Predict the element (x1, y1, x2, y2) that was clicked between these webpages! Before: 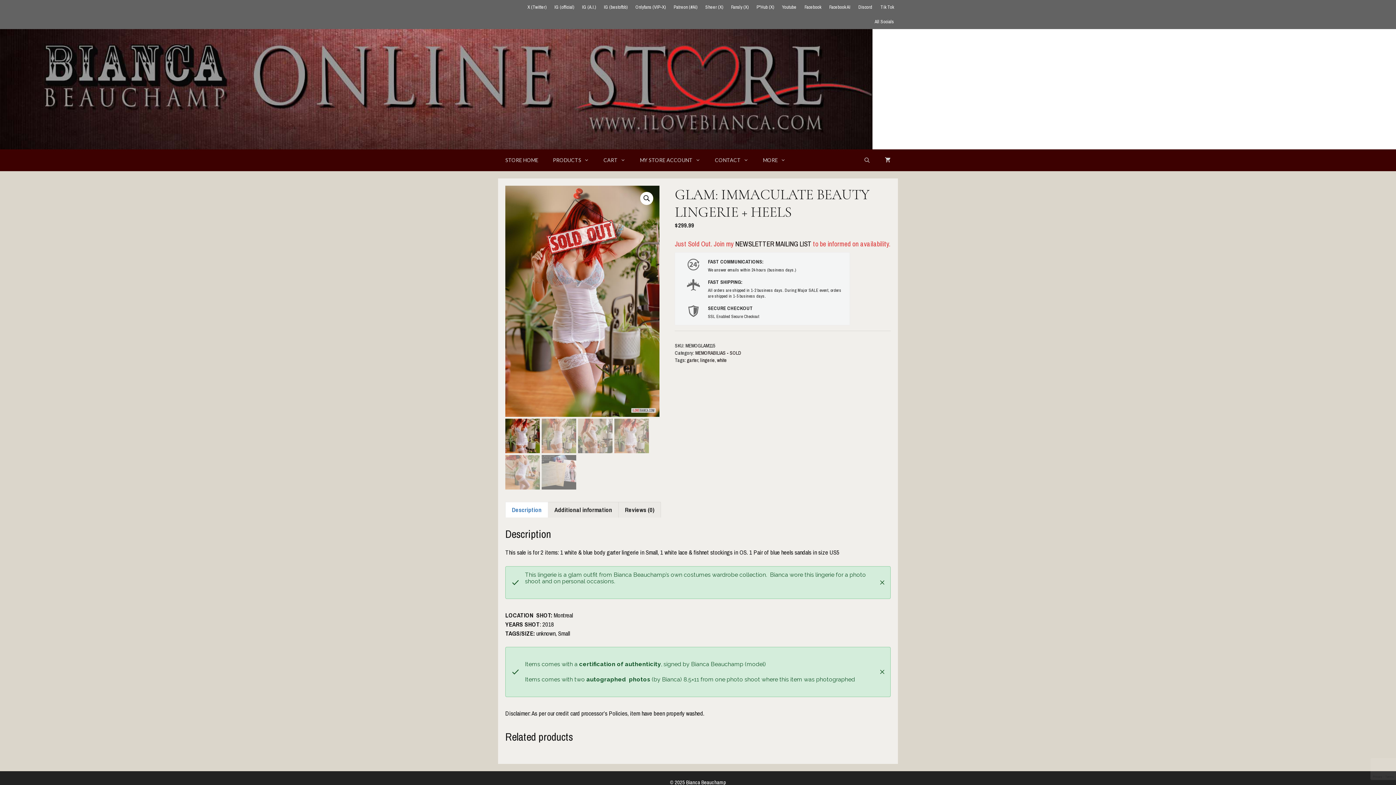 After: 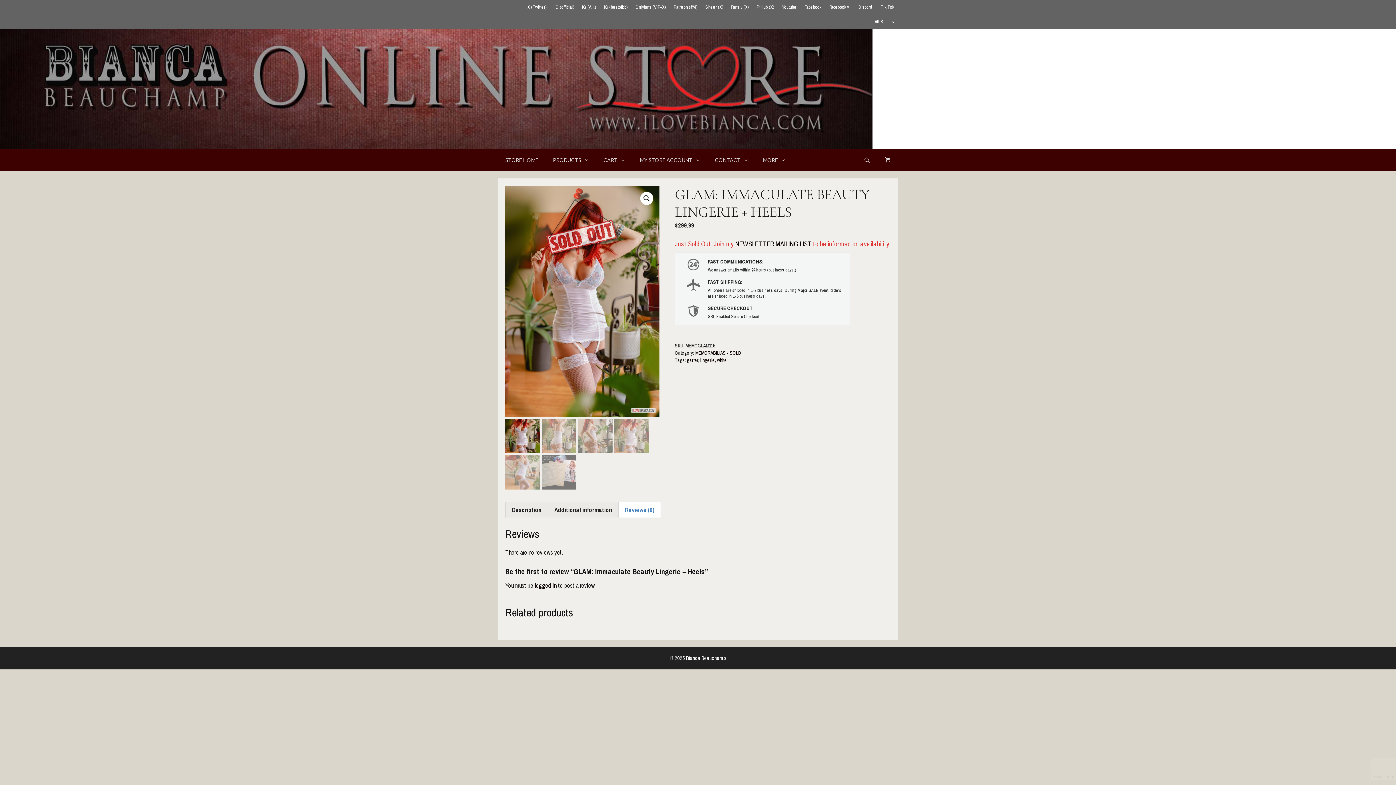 Action: bbox: (625, 502, 654, 517) label: Reviews (0)